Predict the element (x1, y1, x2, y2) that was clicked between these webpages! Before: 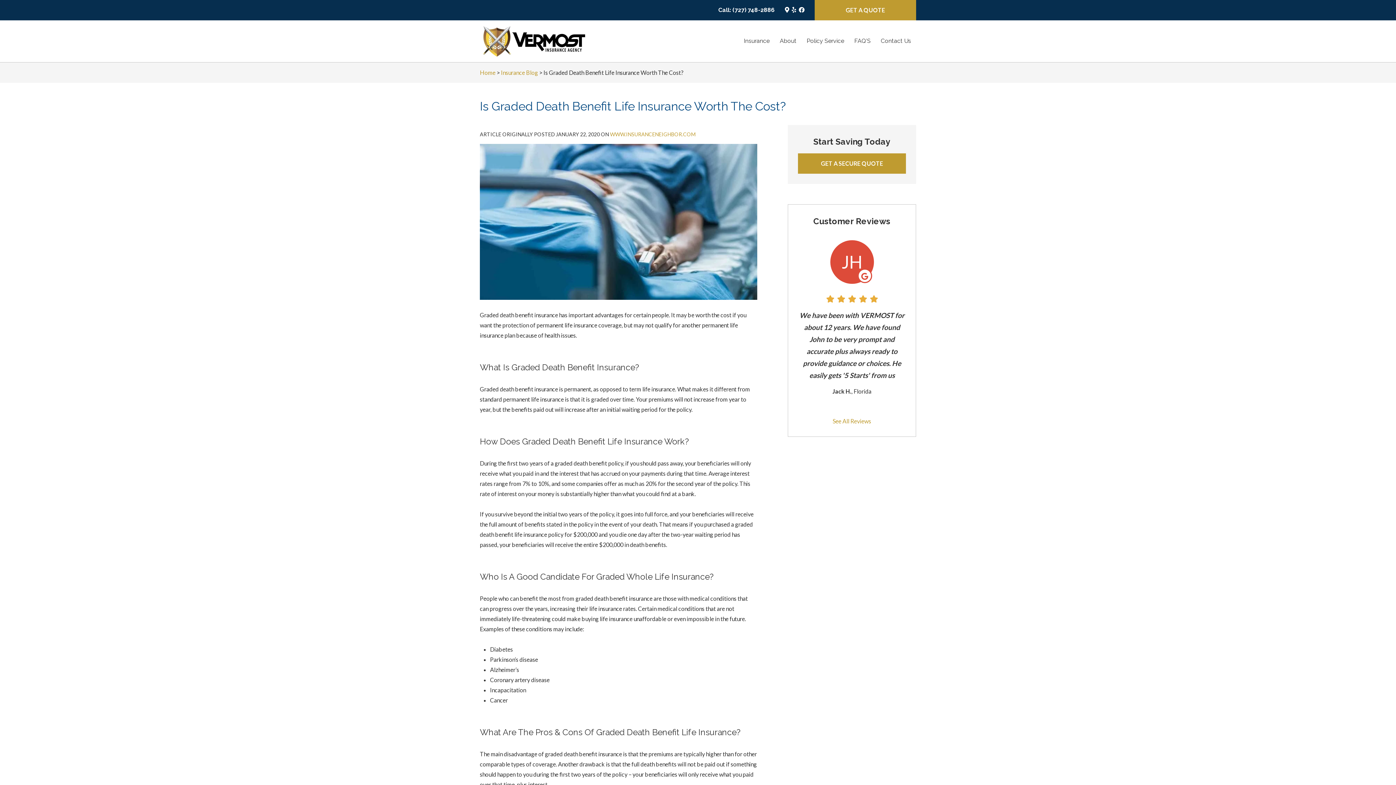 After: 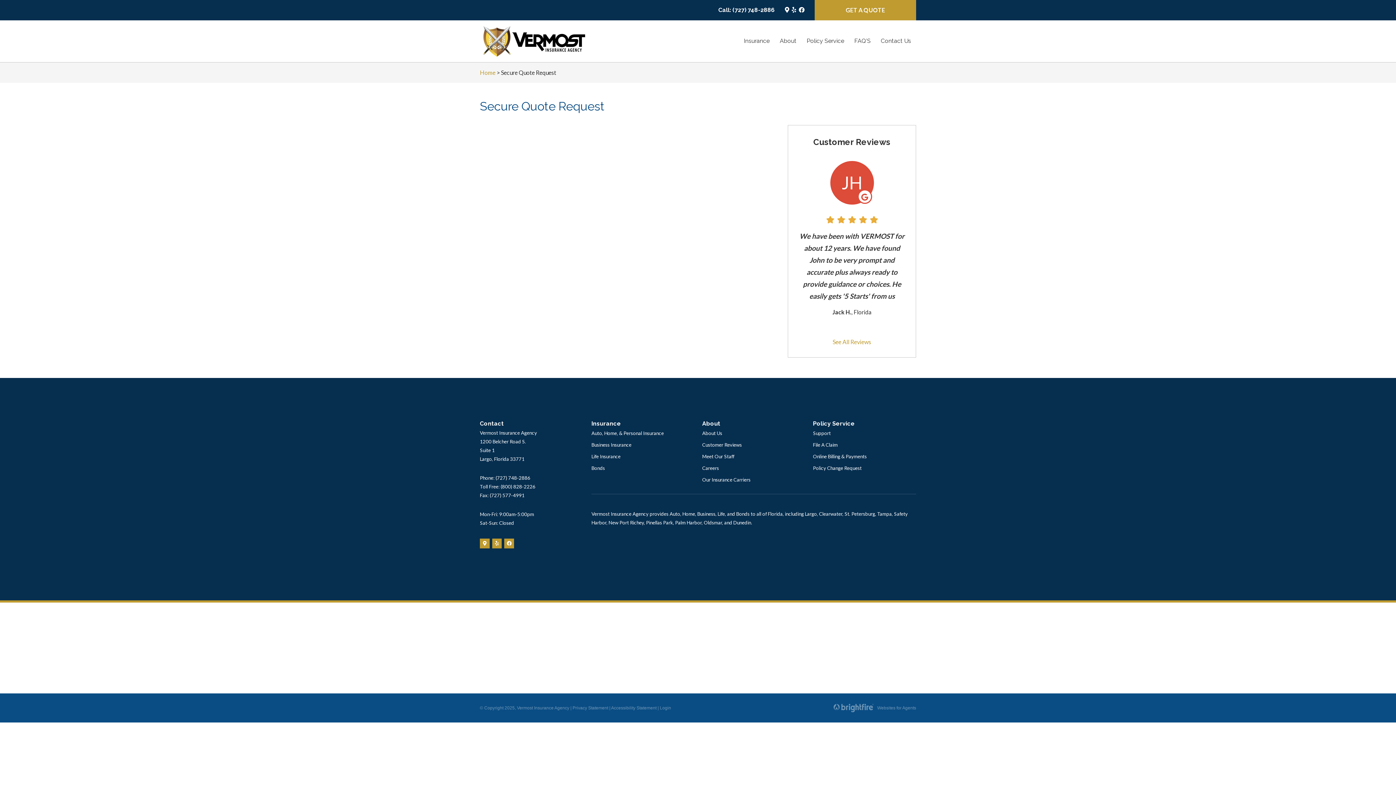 Action: bbox: (814, 0, 916, 20) label: GET A QUOTE